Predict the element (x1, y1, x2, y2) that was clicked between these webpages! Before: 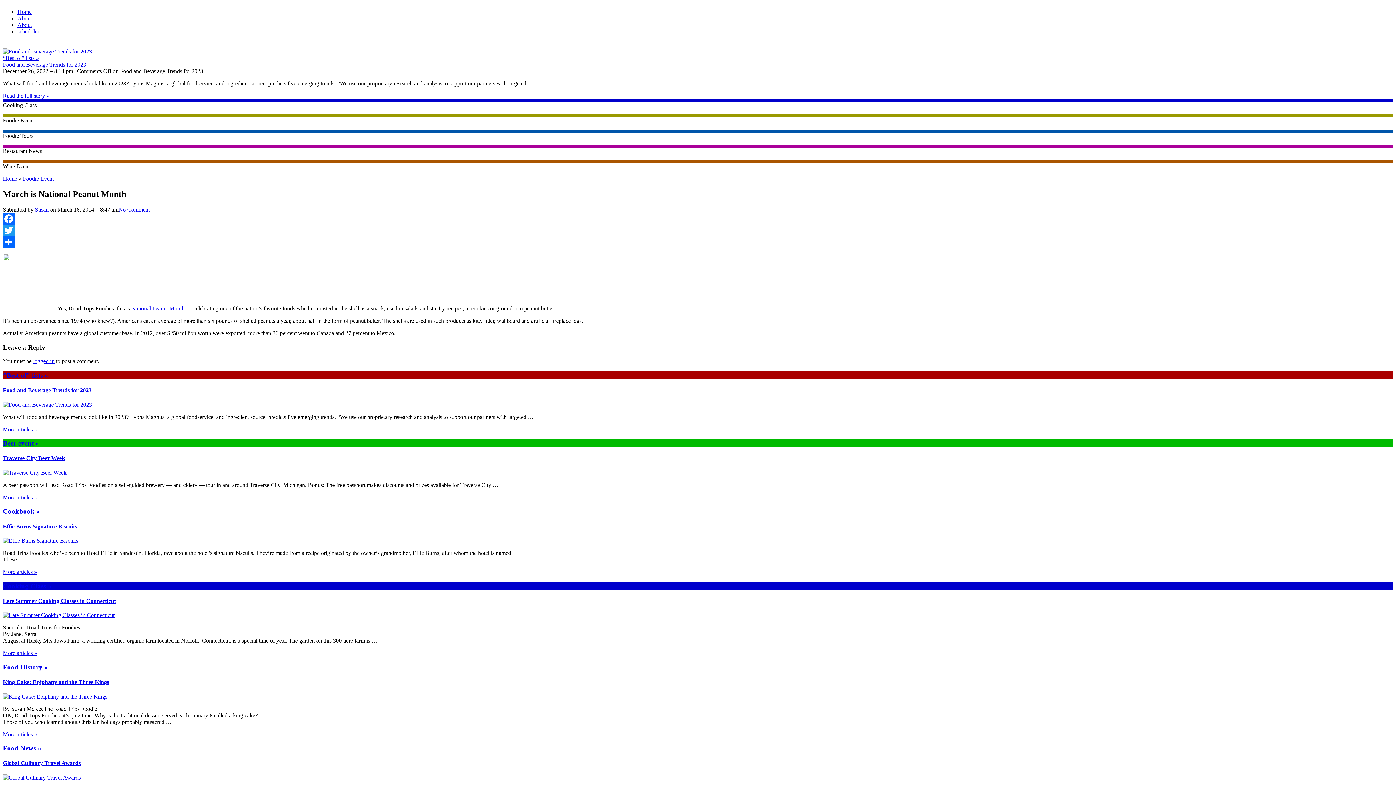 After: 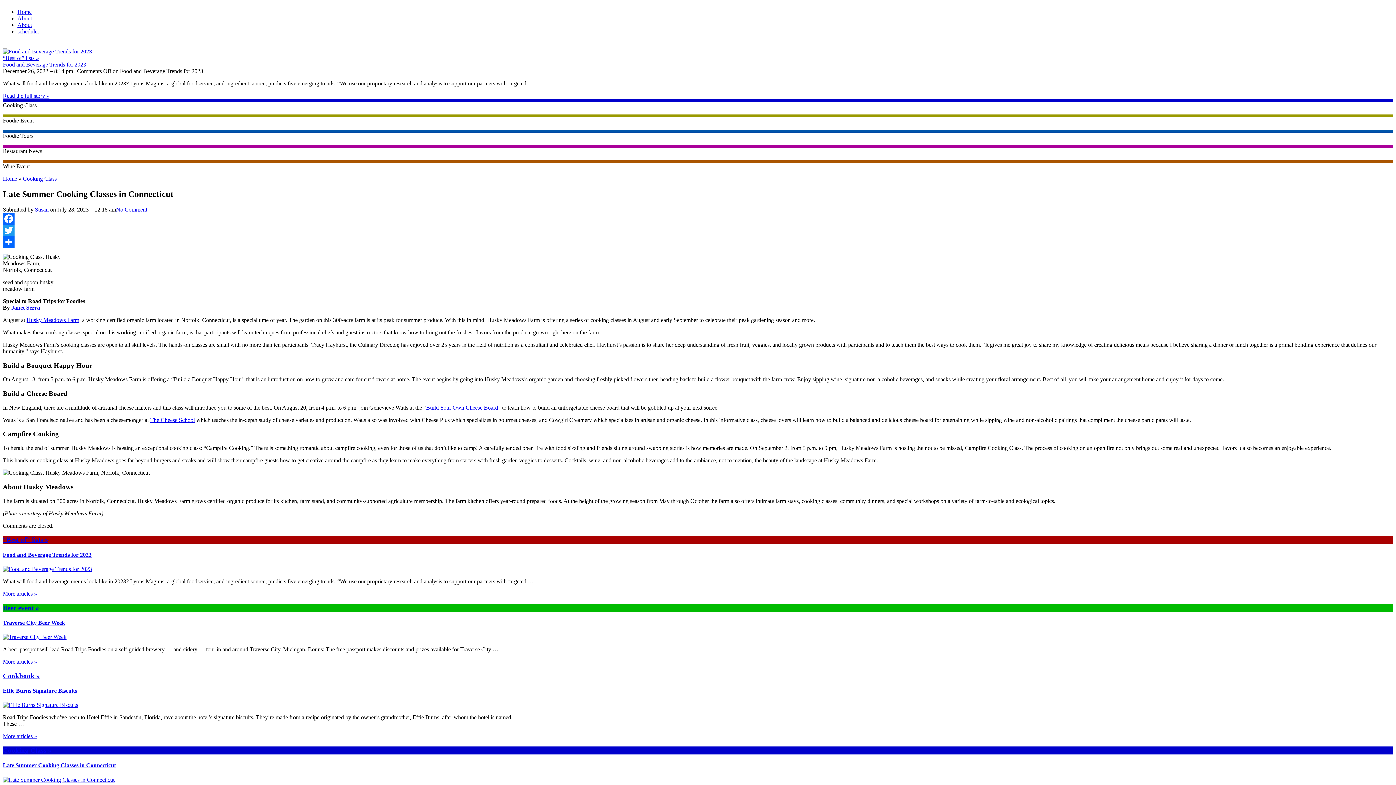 Action: bbox: (2, 598, 116, 604) label: Late Summer Cooking Classes in Connecticut